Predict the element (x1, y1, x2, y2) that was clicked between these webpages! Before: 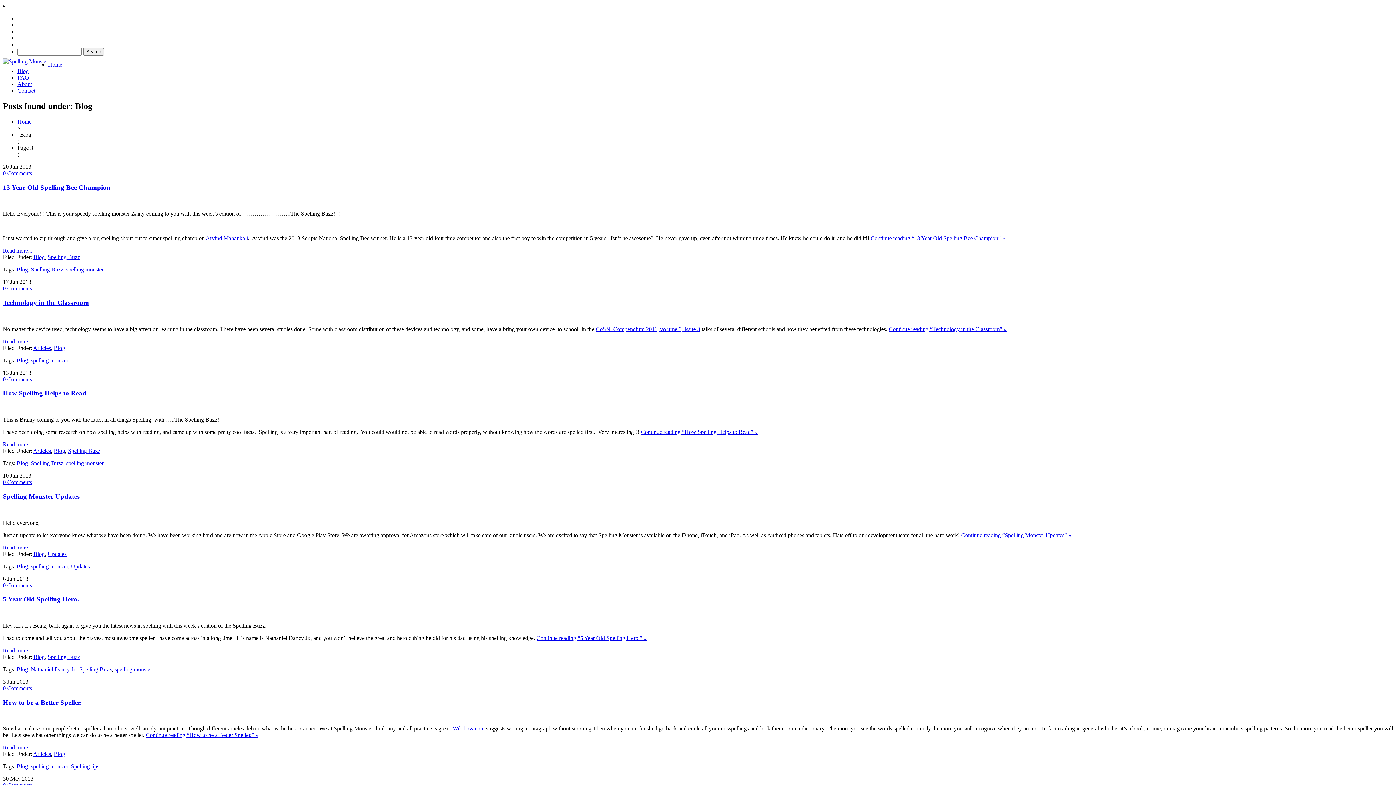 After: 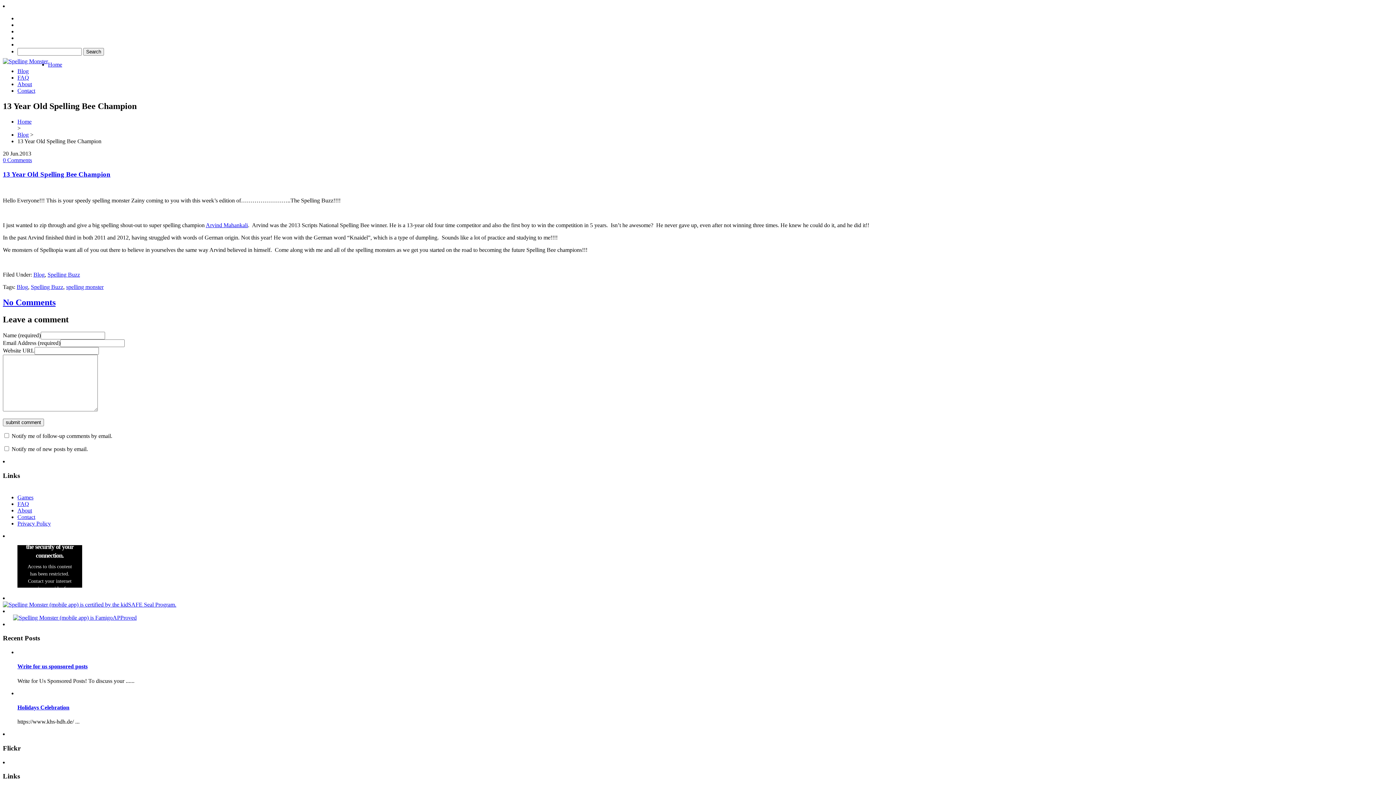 Action: bbox: (2, 247, 32, 253) label: Read more...